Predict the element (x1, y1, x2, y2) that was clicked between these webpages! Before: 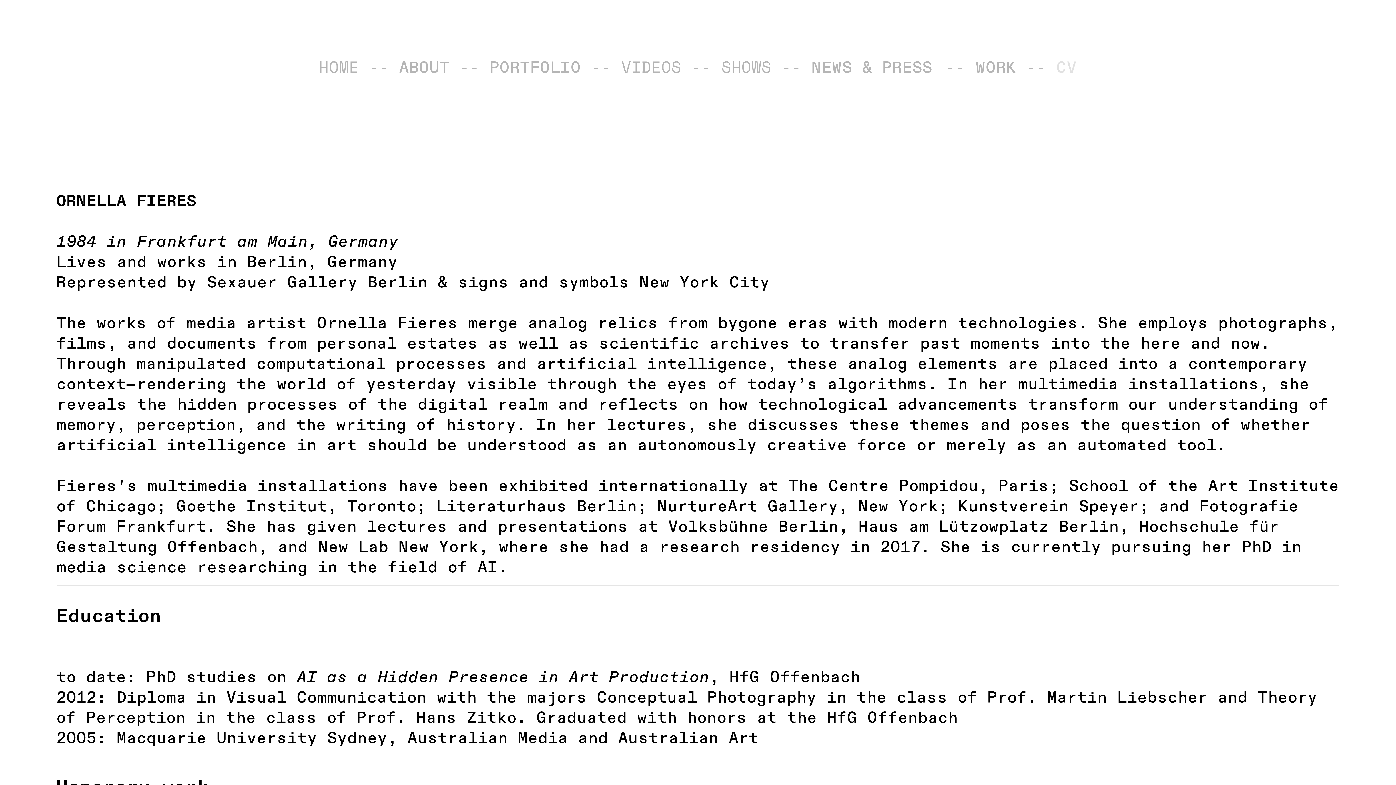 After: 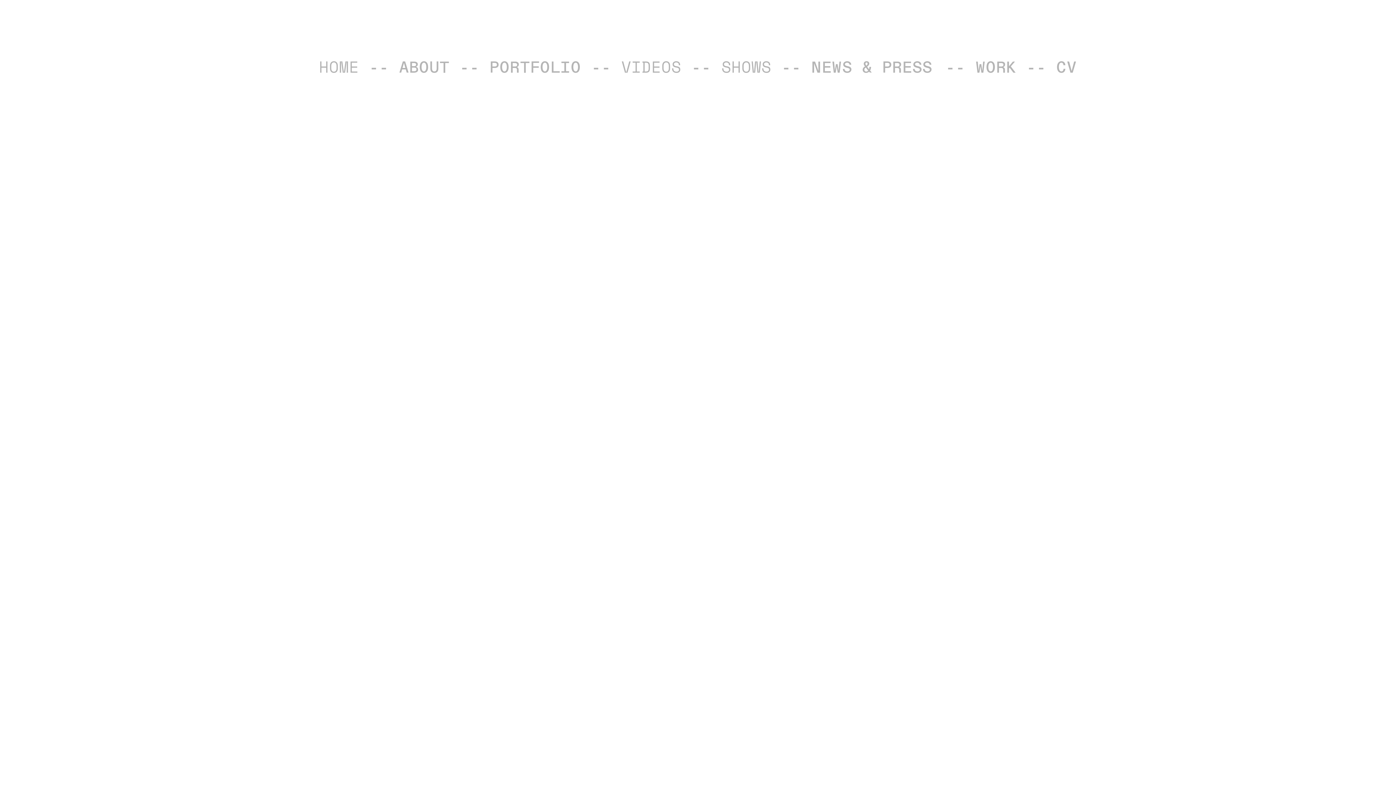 Action: bbox: (319, 54, 359, 78) label: HOME